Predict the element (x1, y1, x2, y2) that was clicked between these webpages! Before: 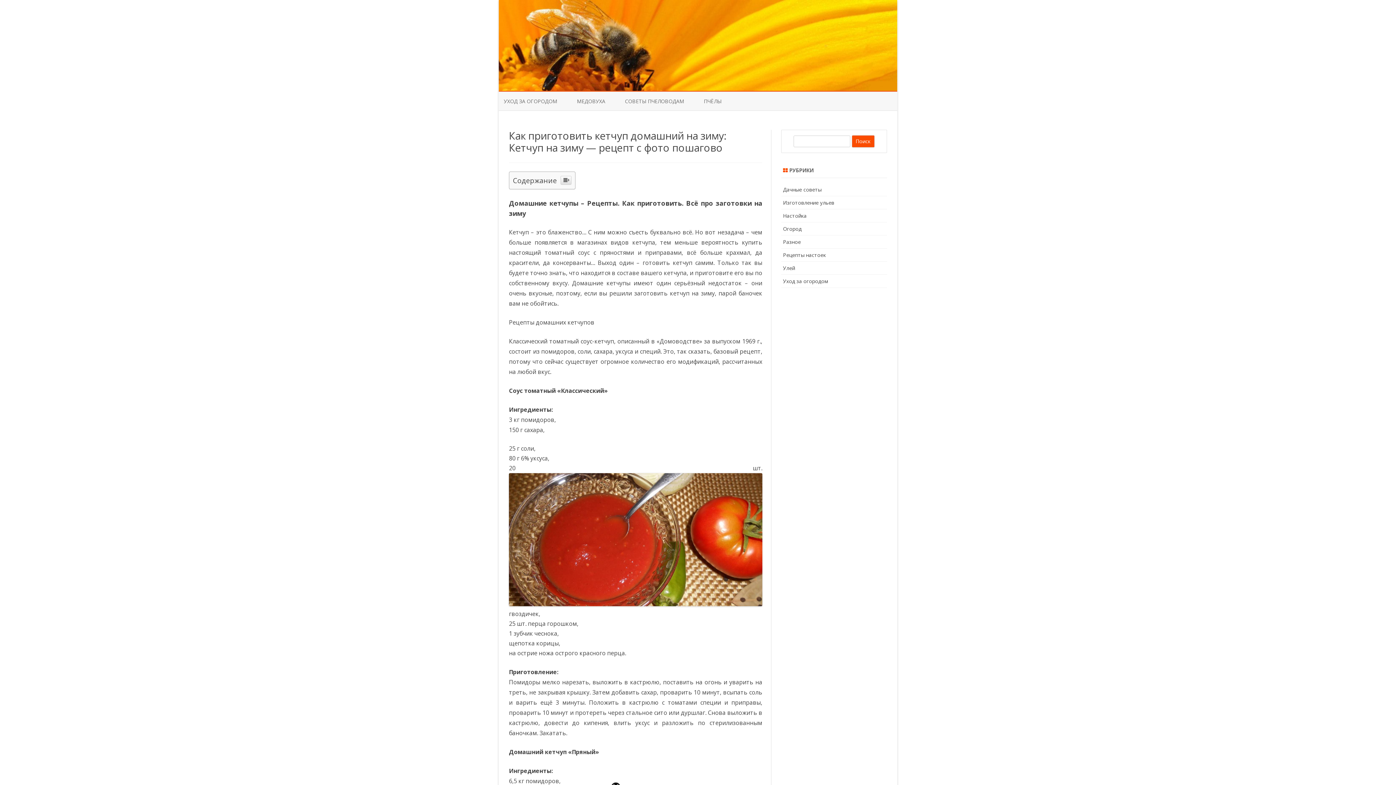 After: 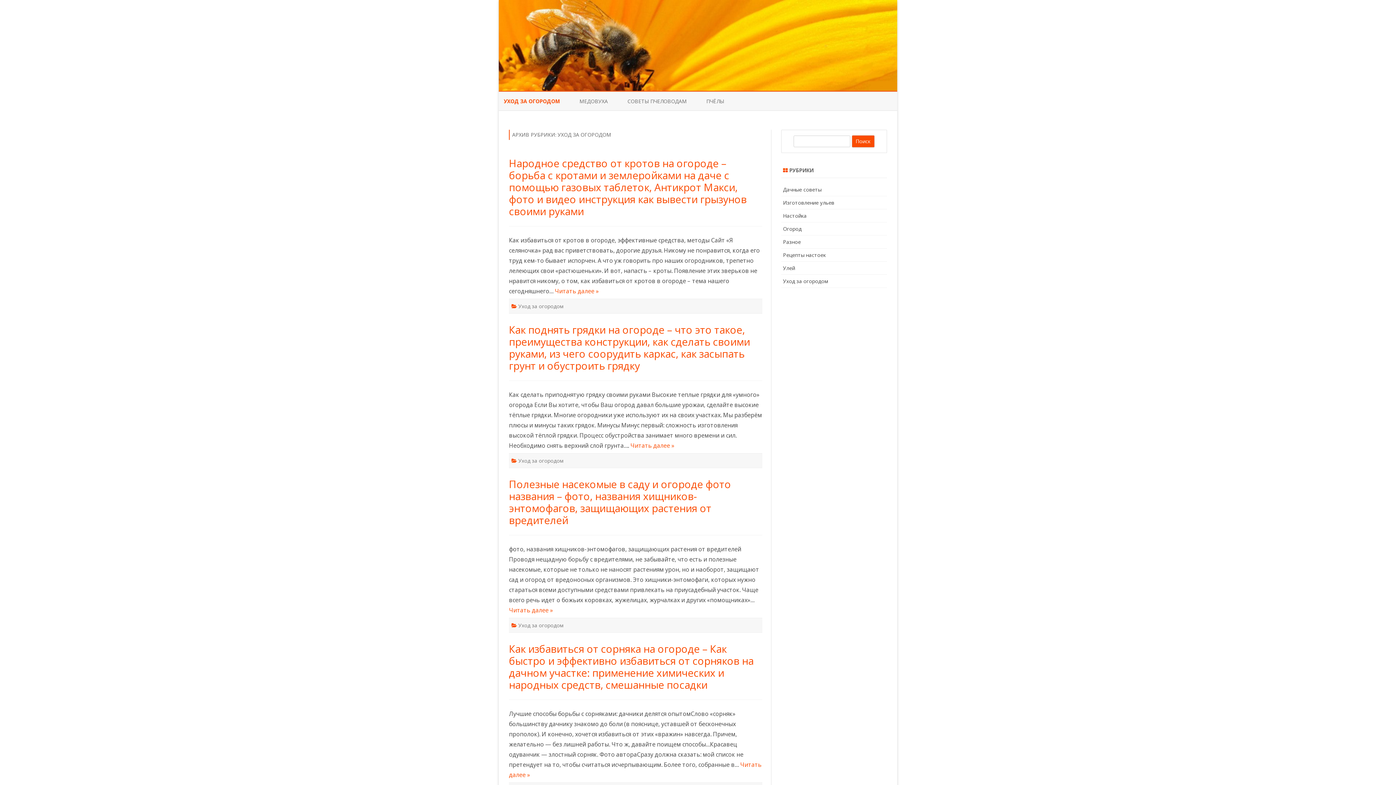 Action: label: УХОД ЗА ОГОРОДОМ bbox: (504, 92, 557, 110)